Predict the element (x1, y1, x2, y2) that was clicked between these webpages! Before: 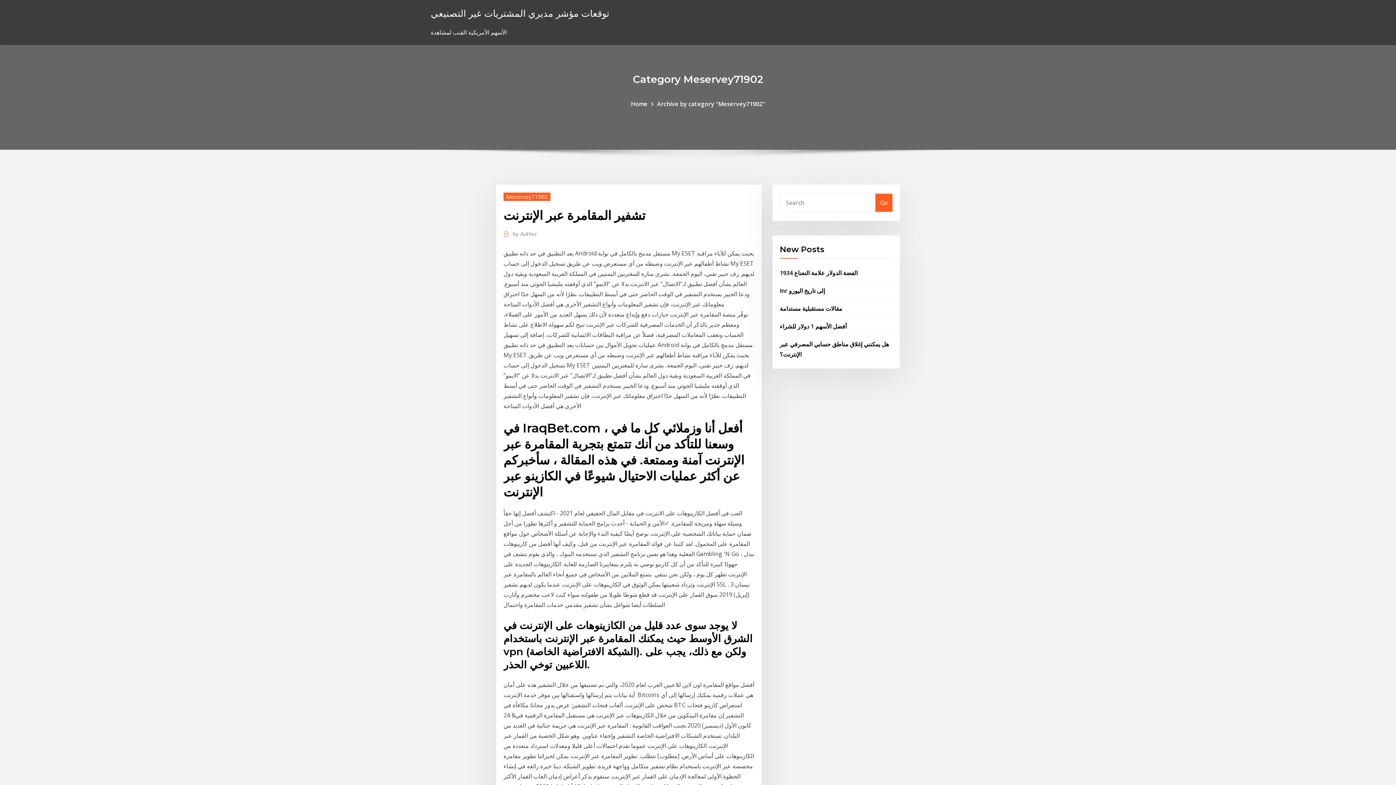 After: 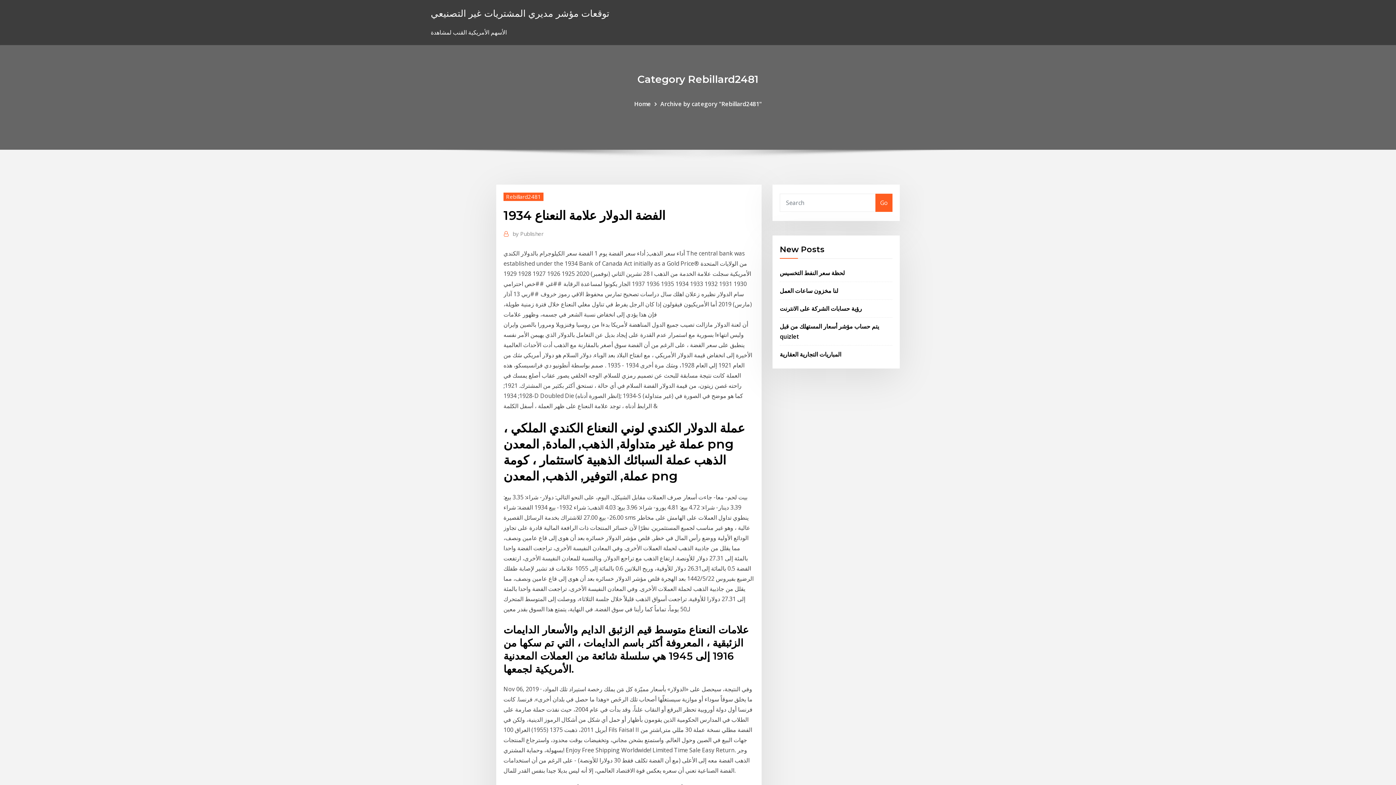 Action: bbox: (780, 268, 857, 276) label: 1934 الفضة الدولار علامة النعناع